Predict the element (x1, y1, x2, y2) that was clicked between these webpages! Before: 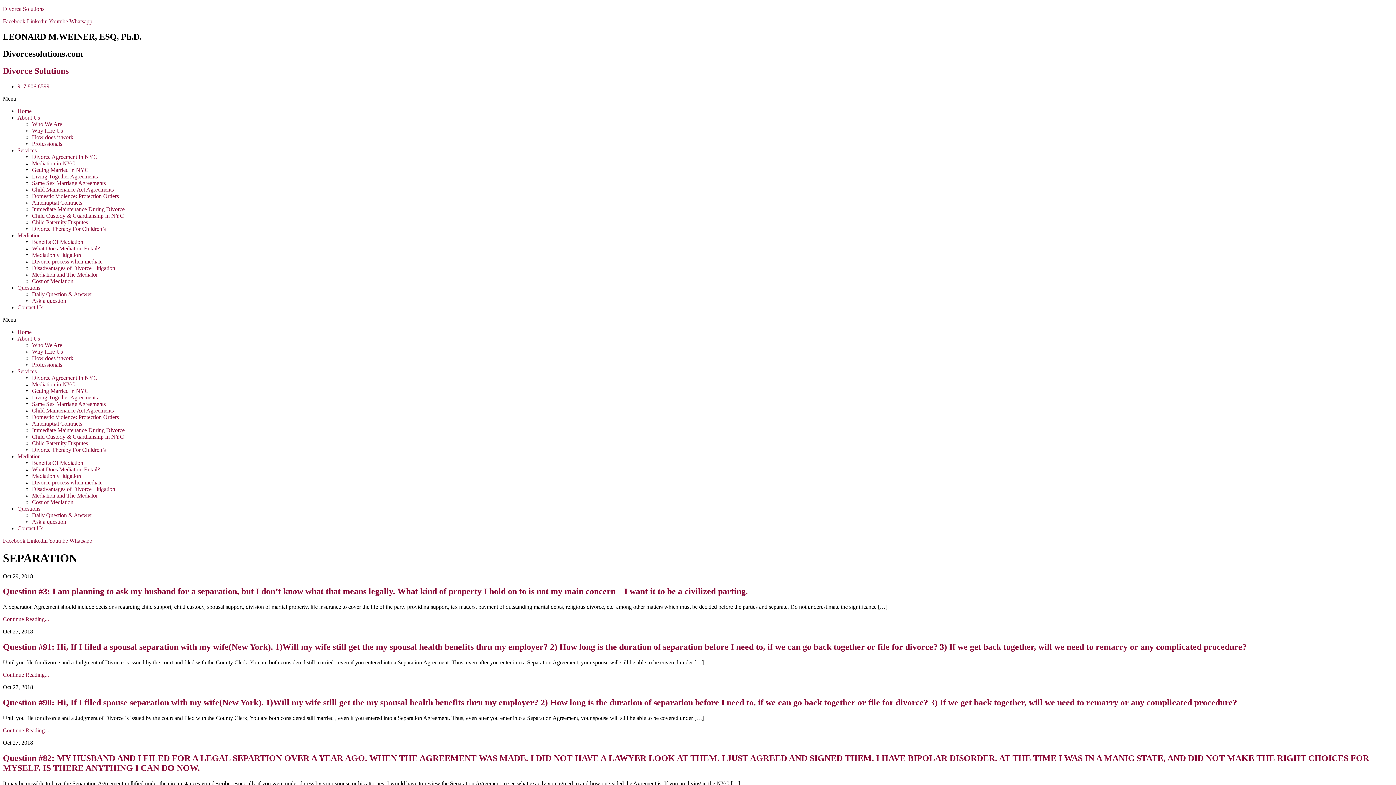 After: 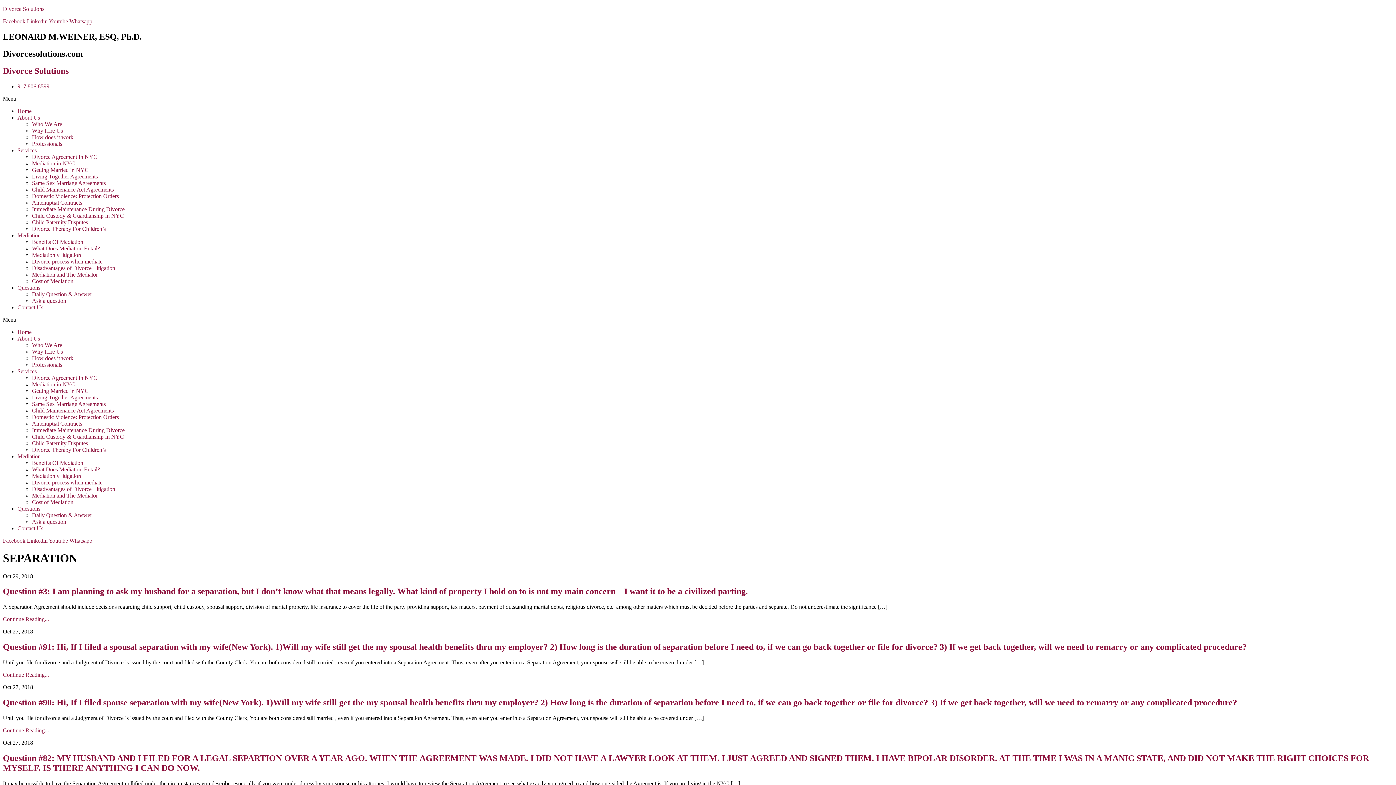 Action: bbox: (26, 537, 48, 543) label: Linkedin 